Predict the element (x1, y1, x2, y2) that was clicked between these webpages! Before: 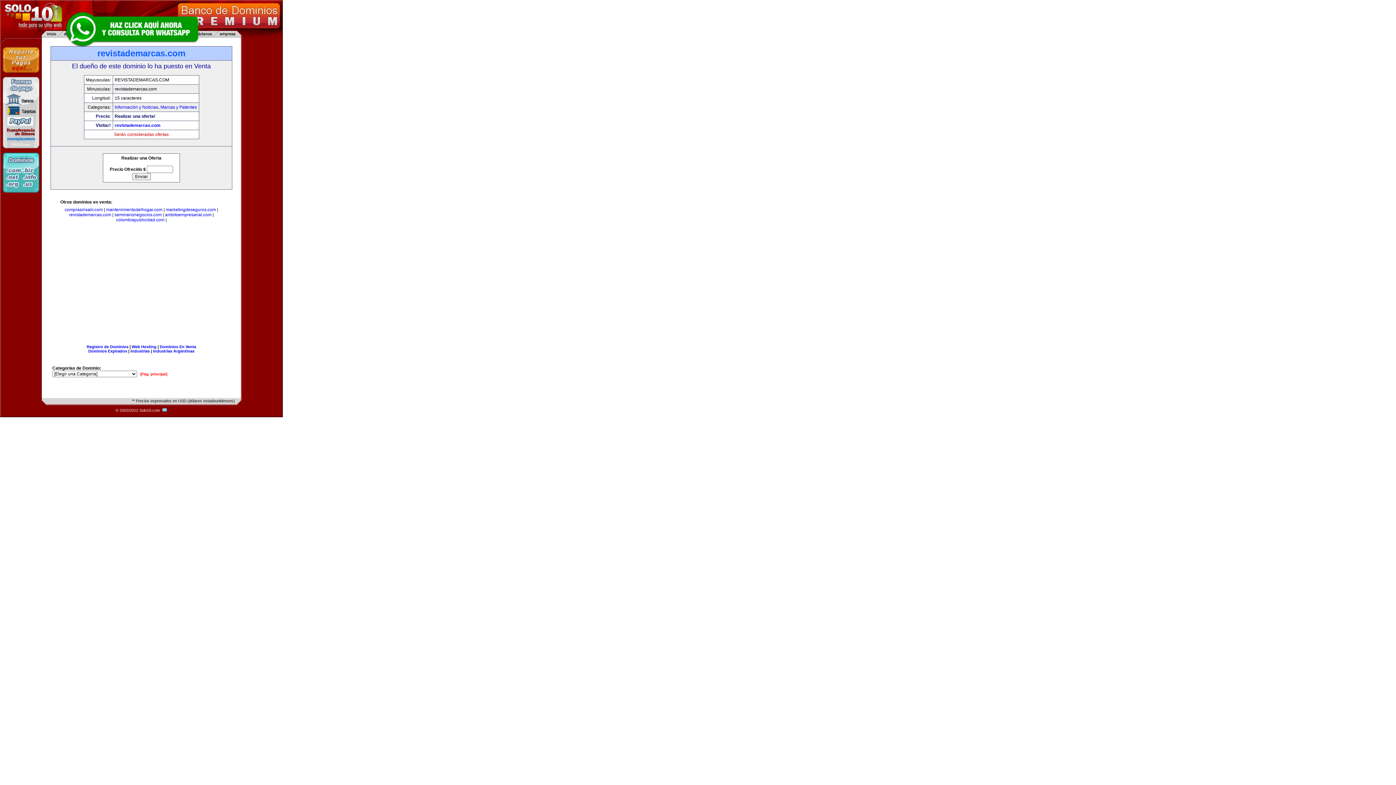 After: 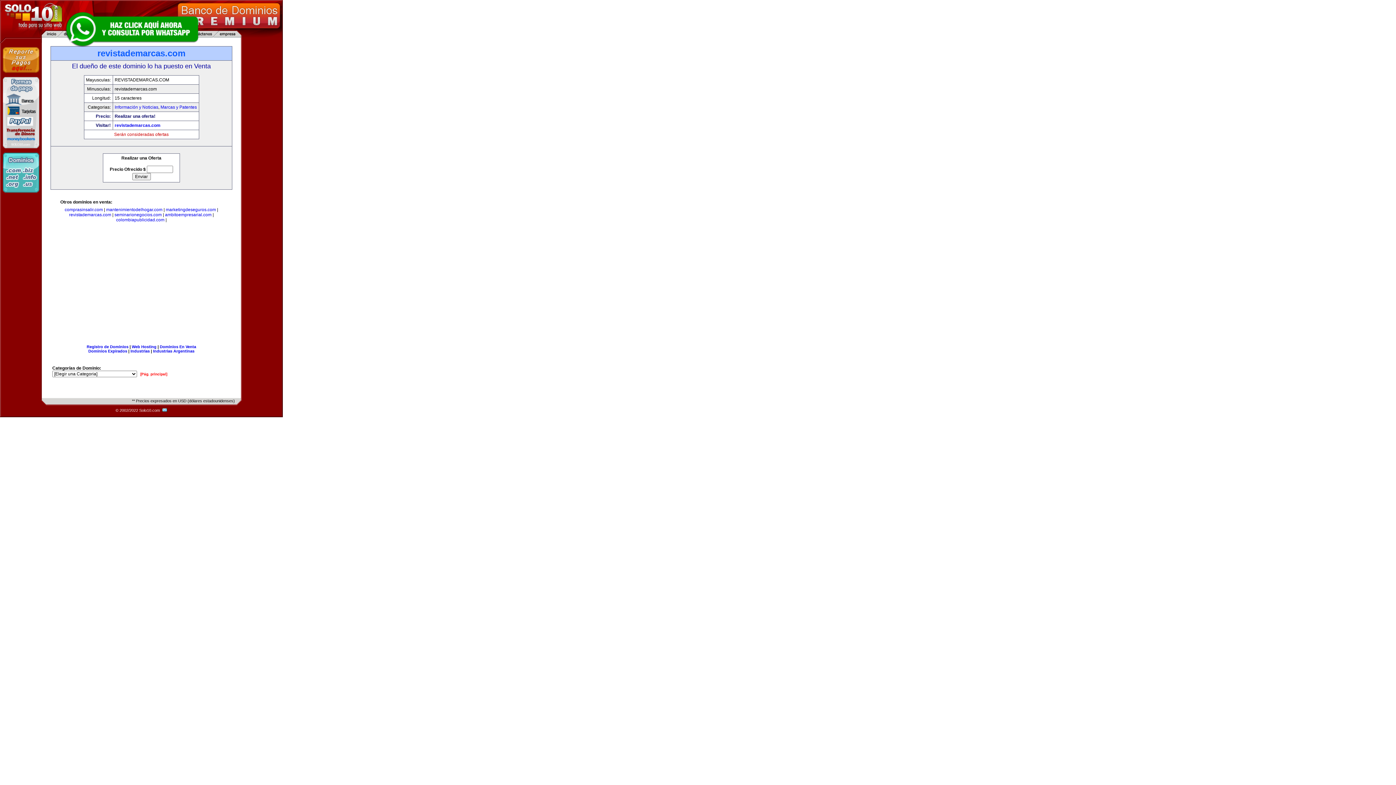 Action: bbox: (69, 212, 111, 217) label: revistademarcas.com